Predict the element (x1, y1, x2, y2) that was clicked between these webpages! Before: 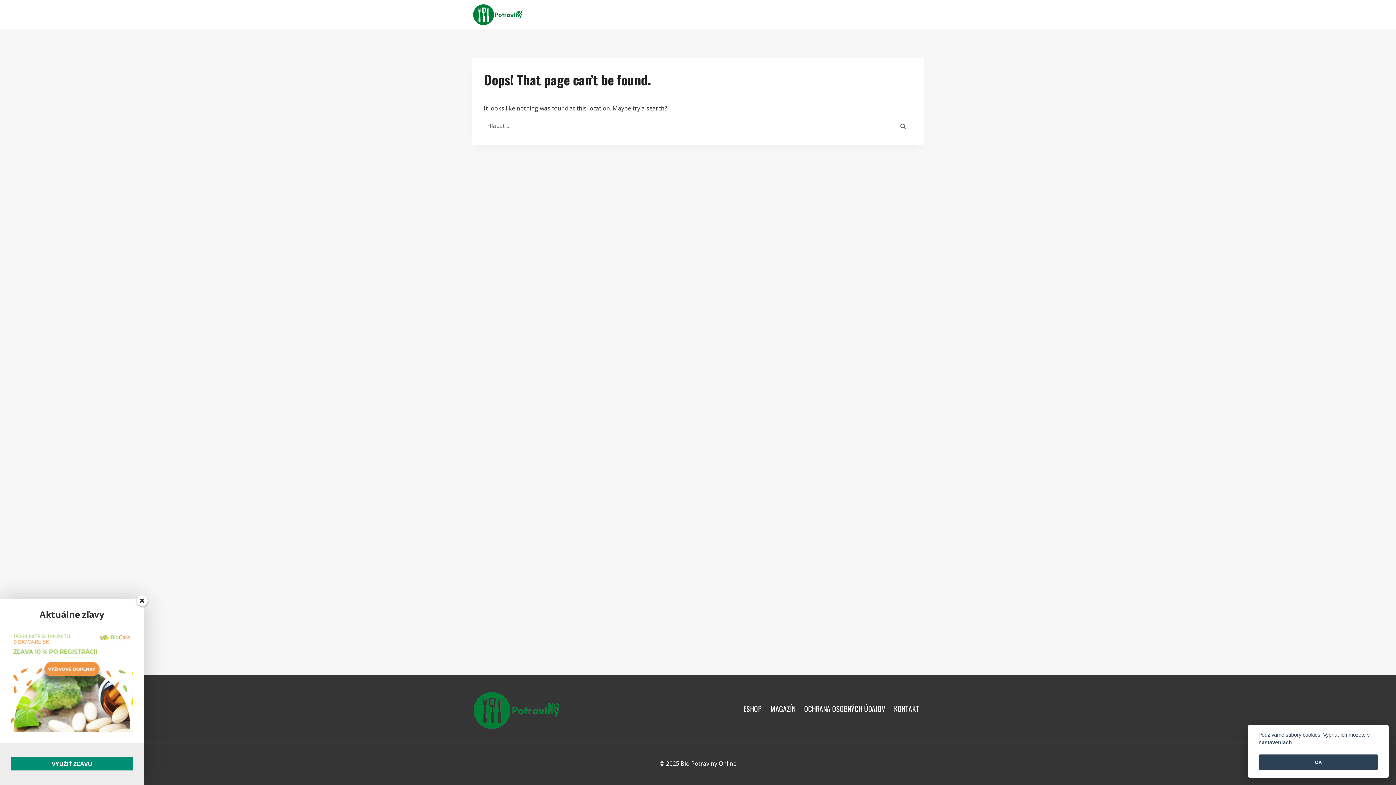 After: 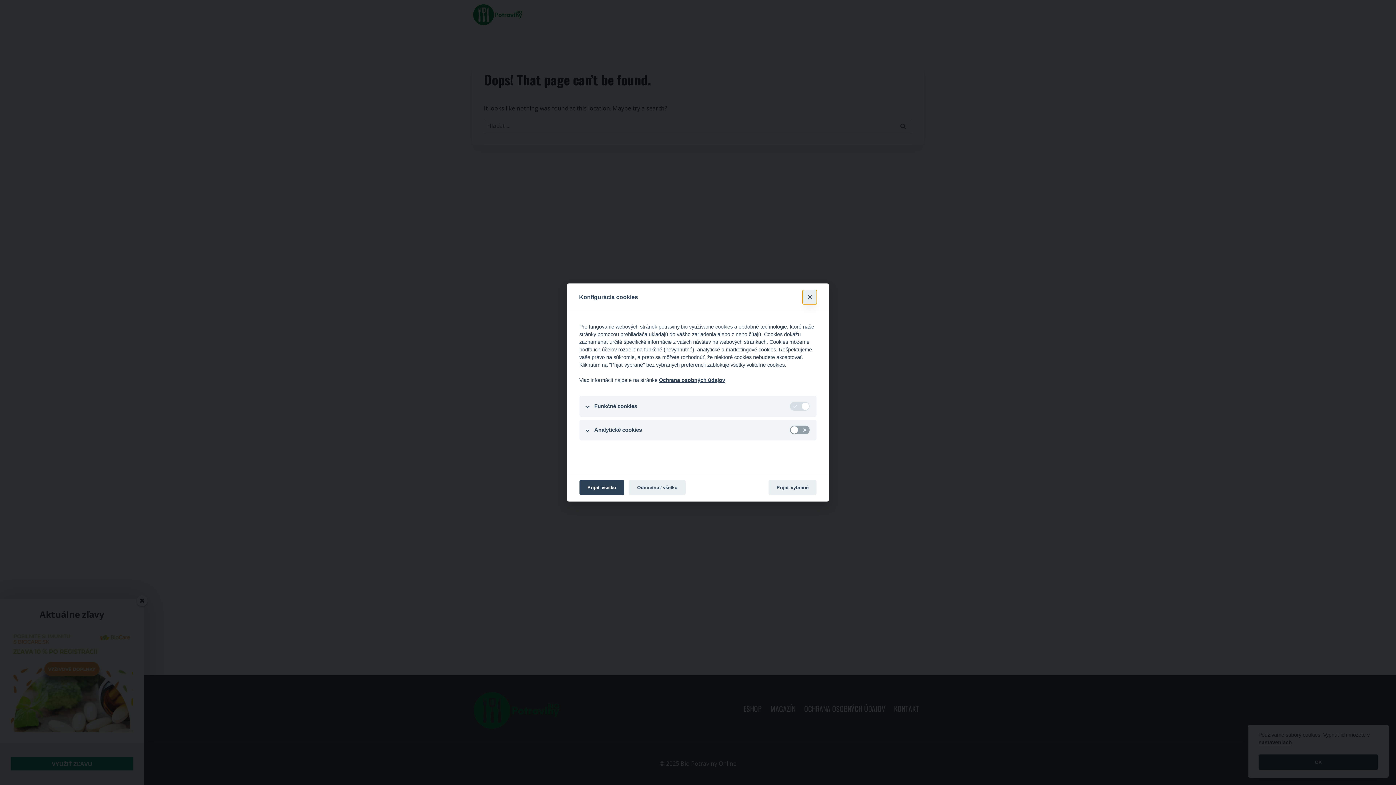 Action: label: nastaveniach bbox: (1258, 740, 1292, 746)